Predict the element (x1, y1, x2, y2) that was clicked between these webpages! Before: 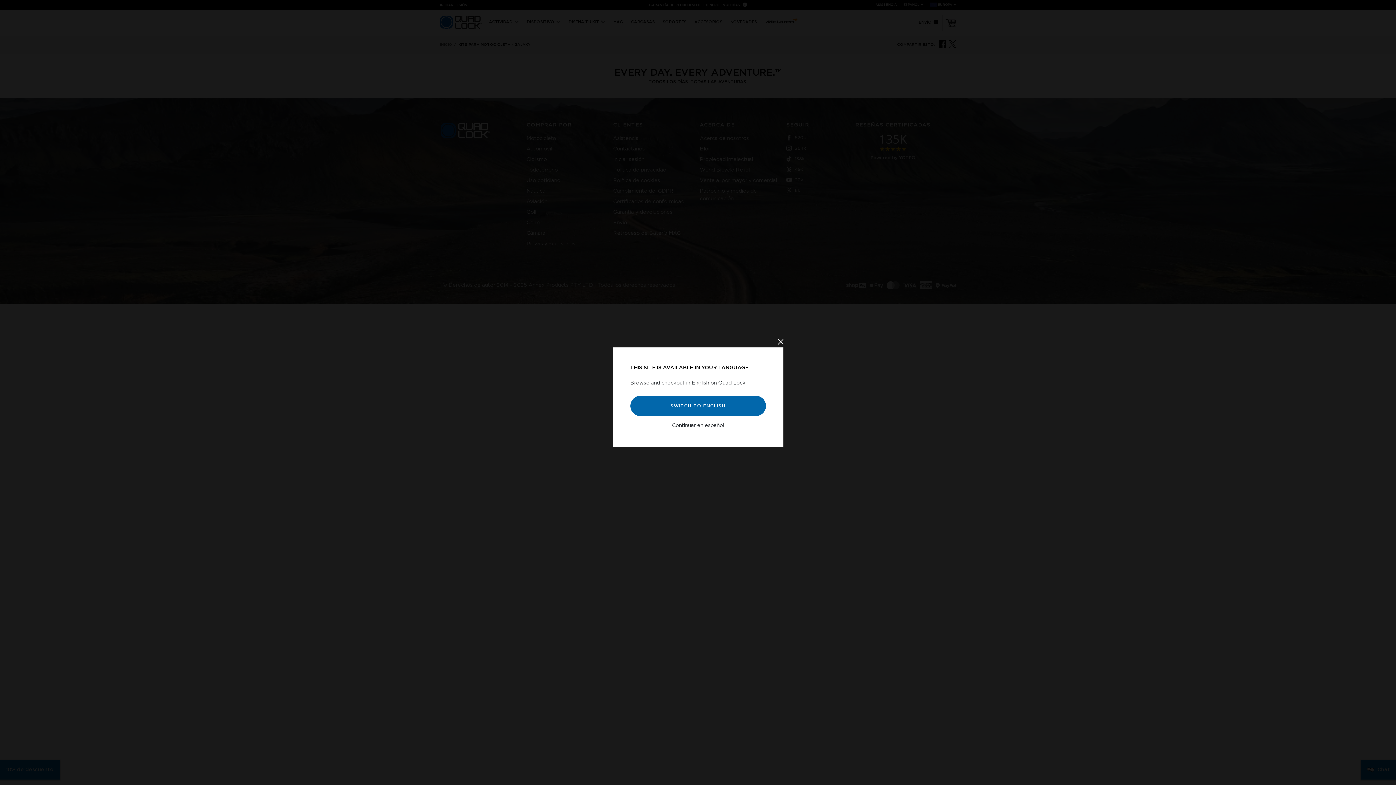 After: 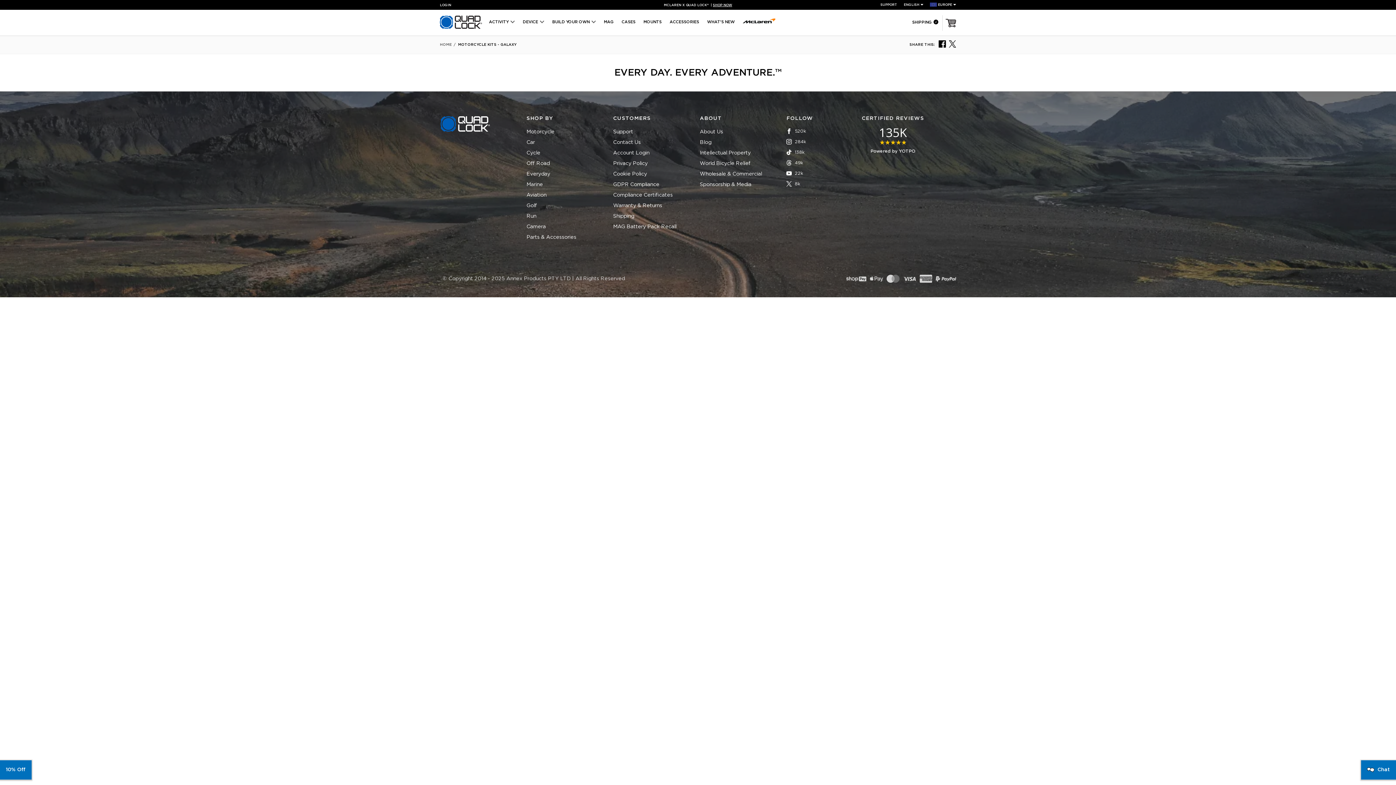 Action: label: Cierra la ventana emergente bbox: (630, 395, 766, 416)